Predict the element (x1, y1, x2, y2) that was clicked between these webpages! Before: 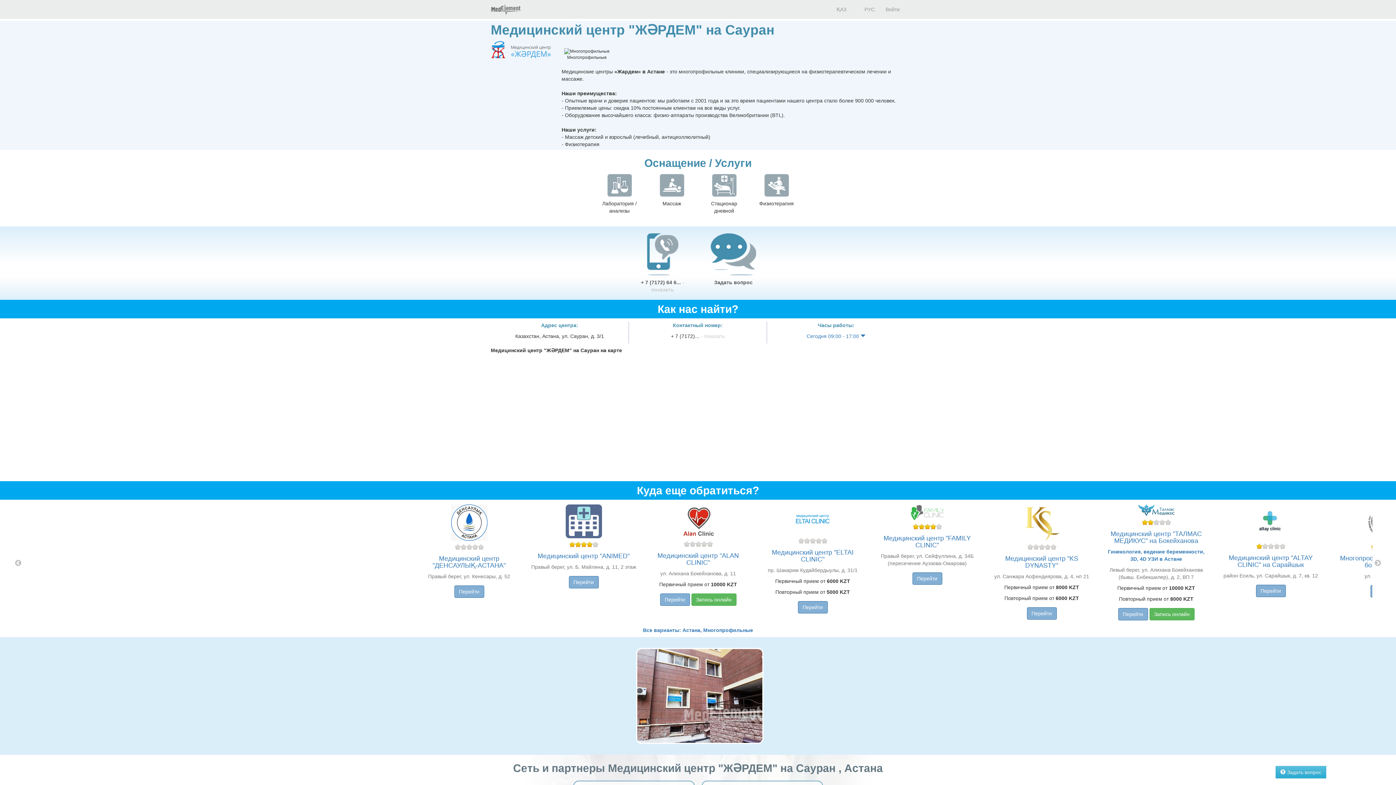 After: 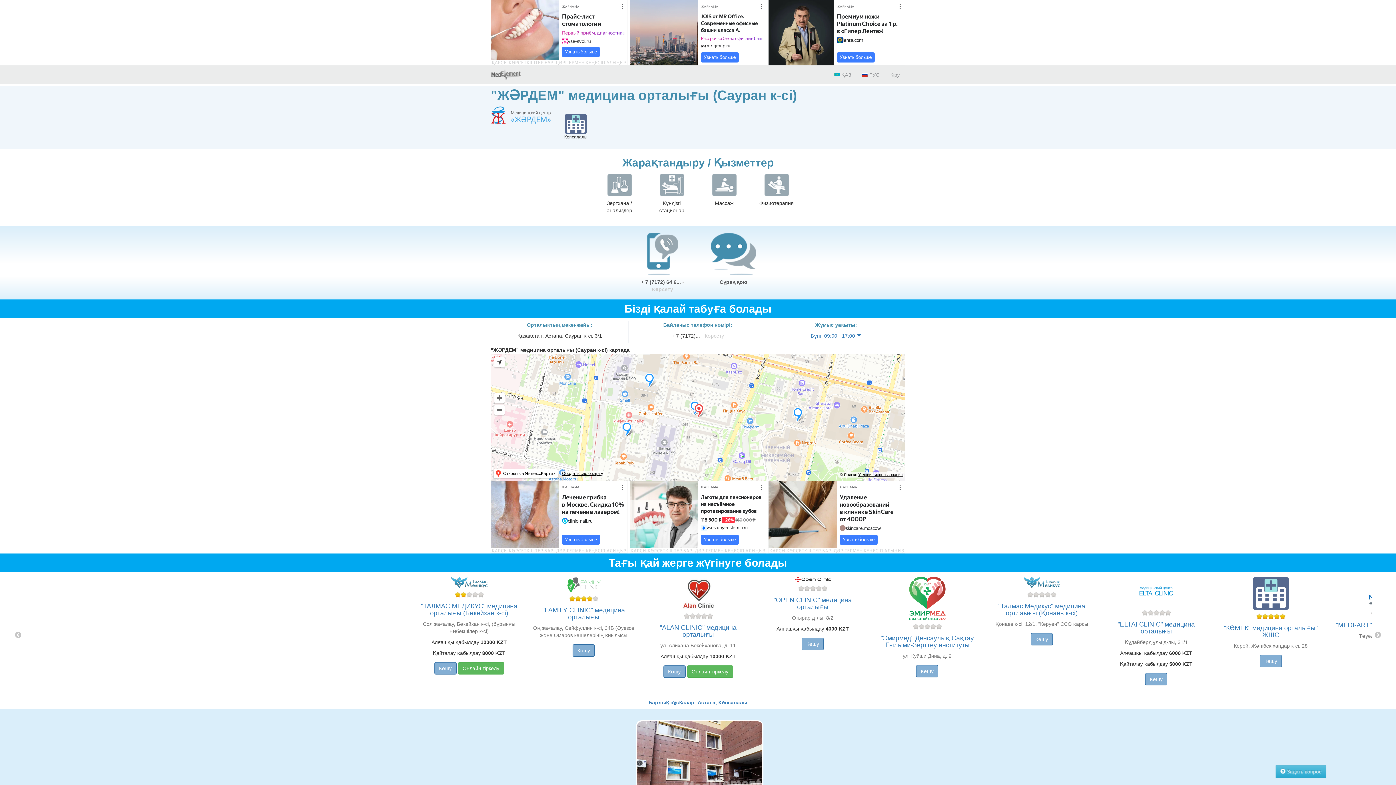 Action: label:  ҚАЗ bbox: (824, 0, 852, 18)